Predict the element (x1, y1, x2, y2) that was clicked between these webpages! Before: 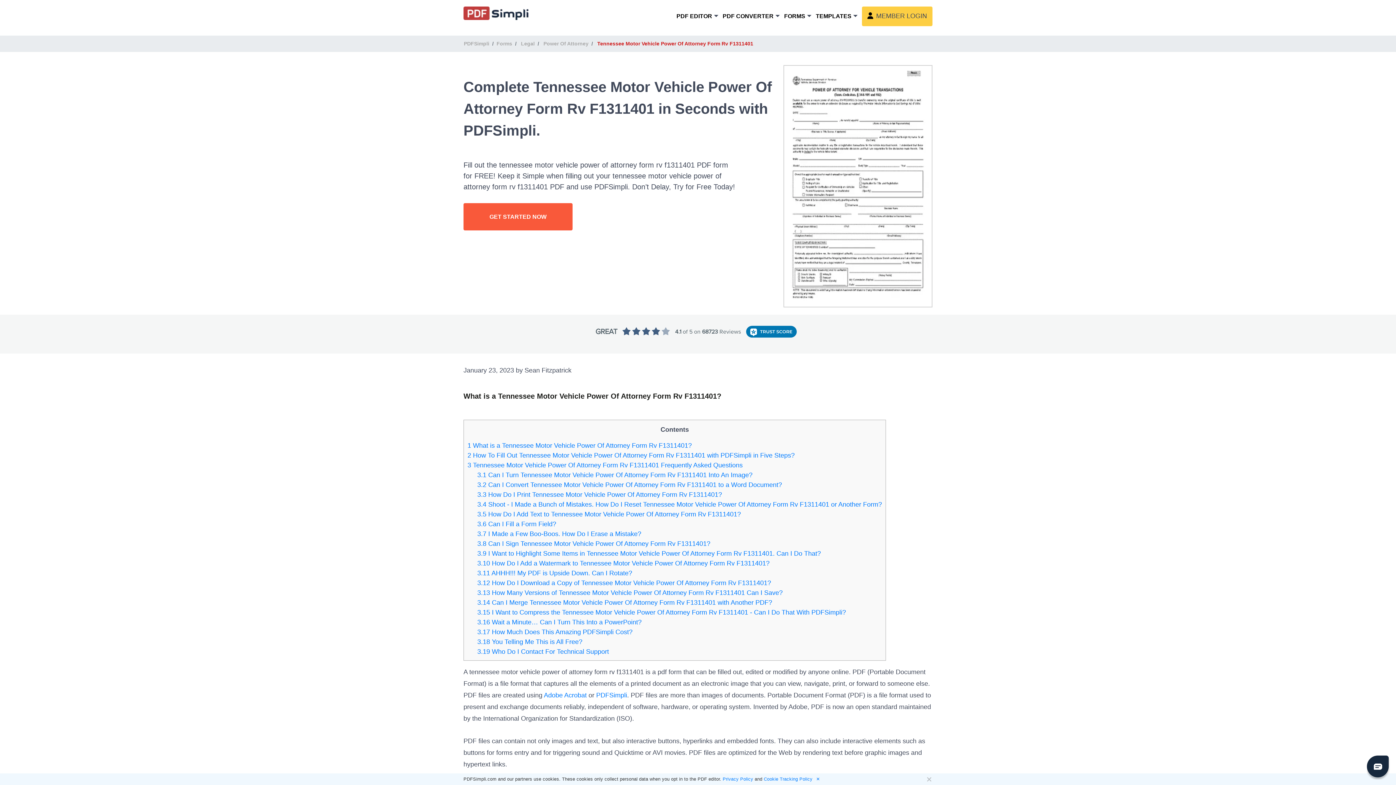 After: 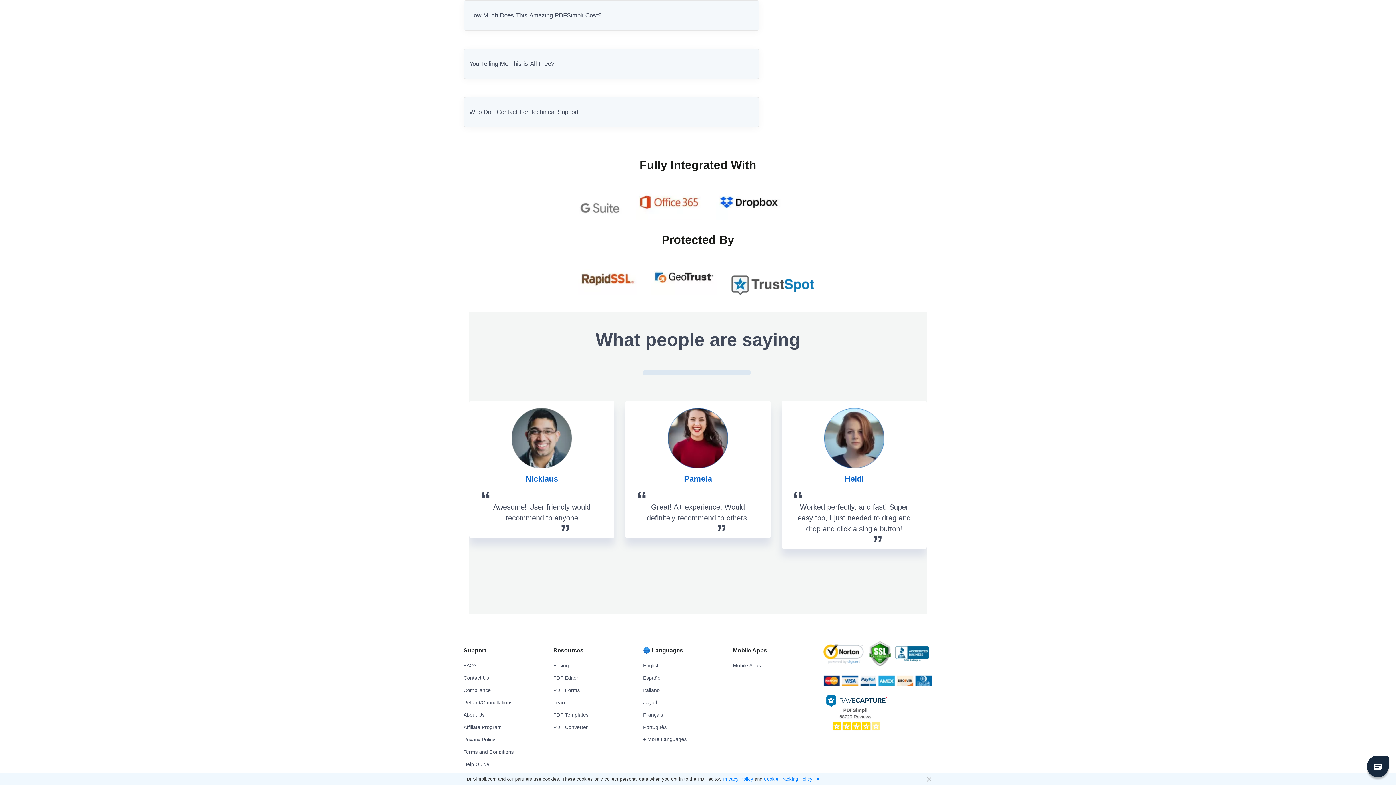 Action: bbox: (477, 628, 632, 635) label: 3.17 How Much Does This Amazing PDFSimpli Cost?